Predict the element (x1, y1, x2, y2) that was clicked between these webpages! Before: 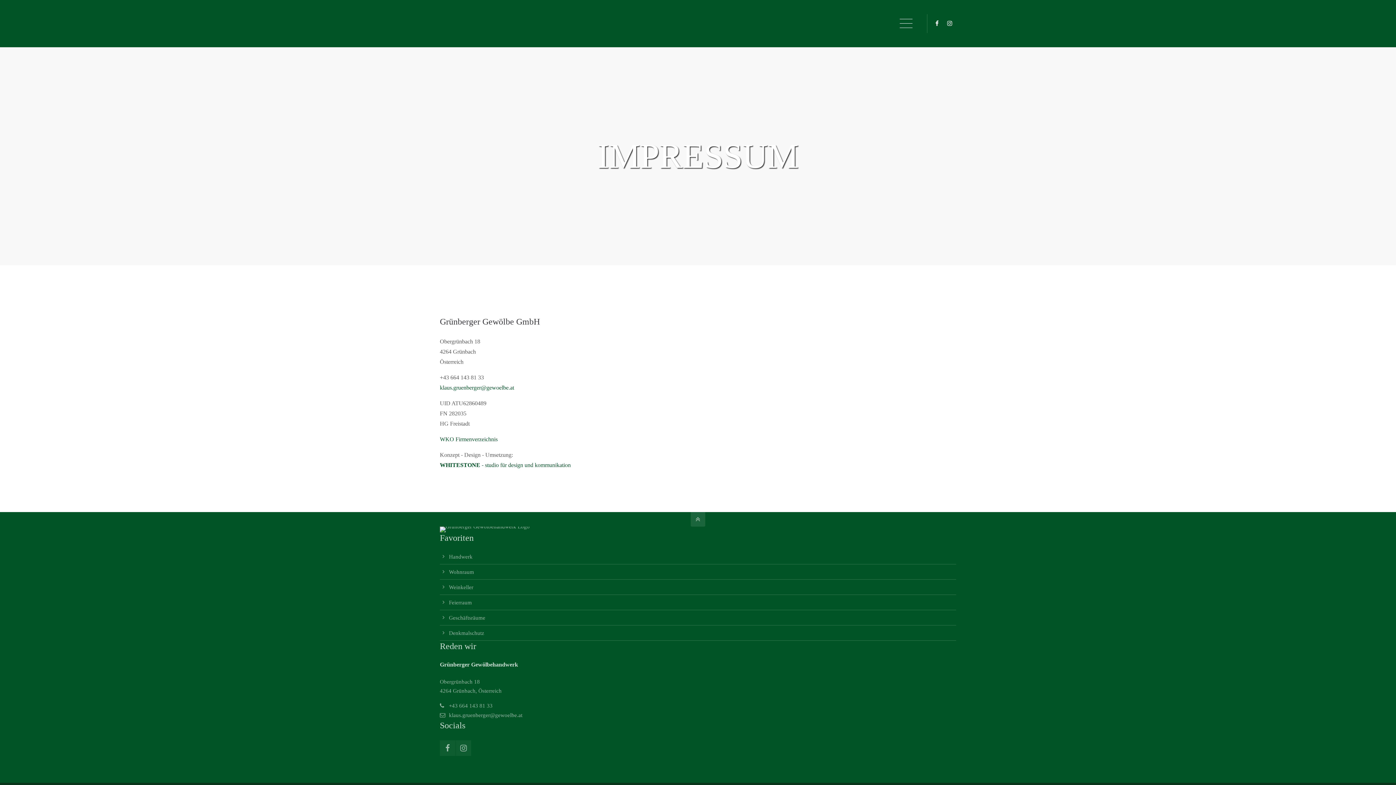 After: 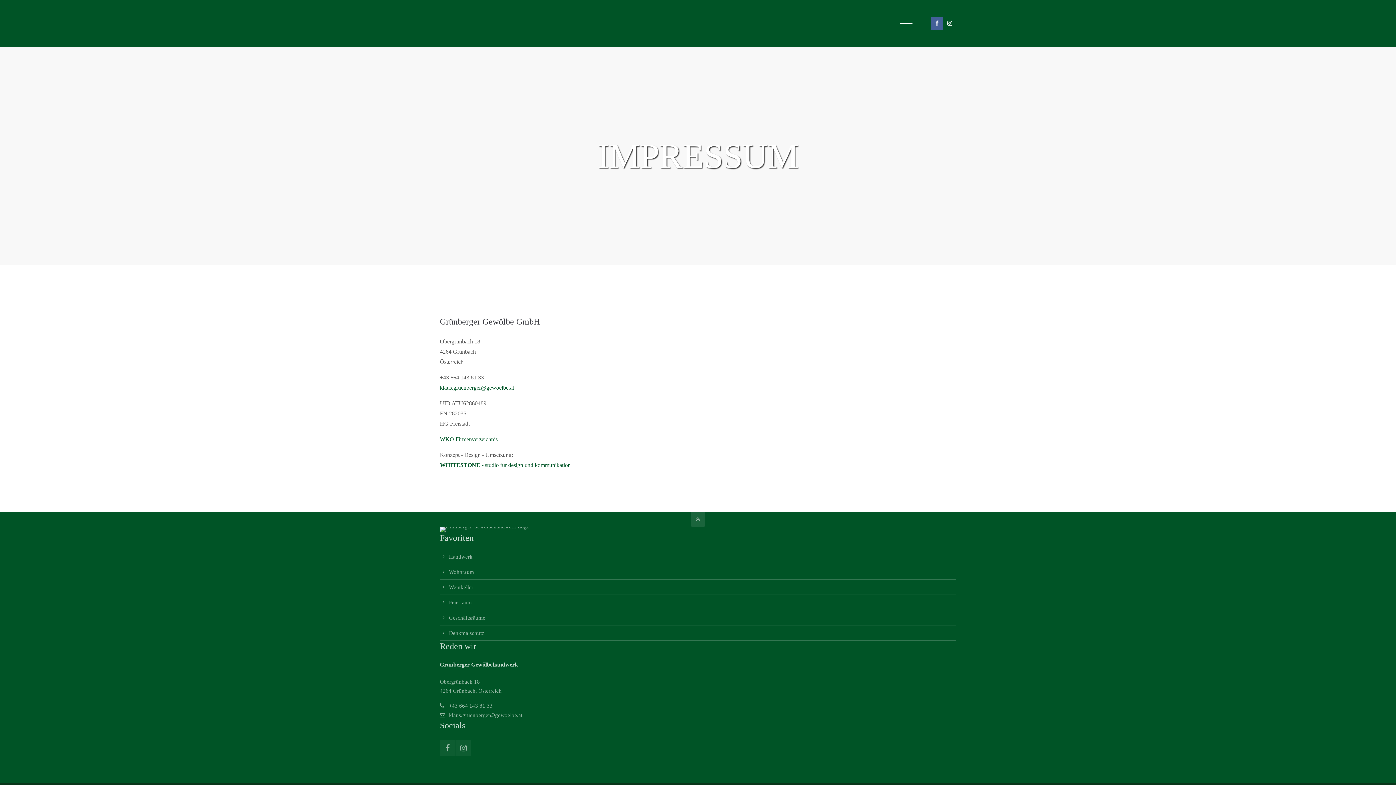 Action: bbox: (930, 0, 943, 47)